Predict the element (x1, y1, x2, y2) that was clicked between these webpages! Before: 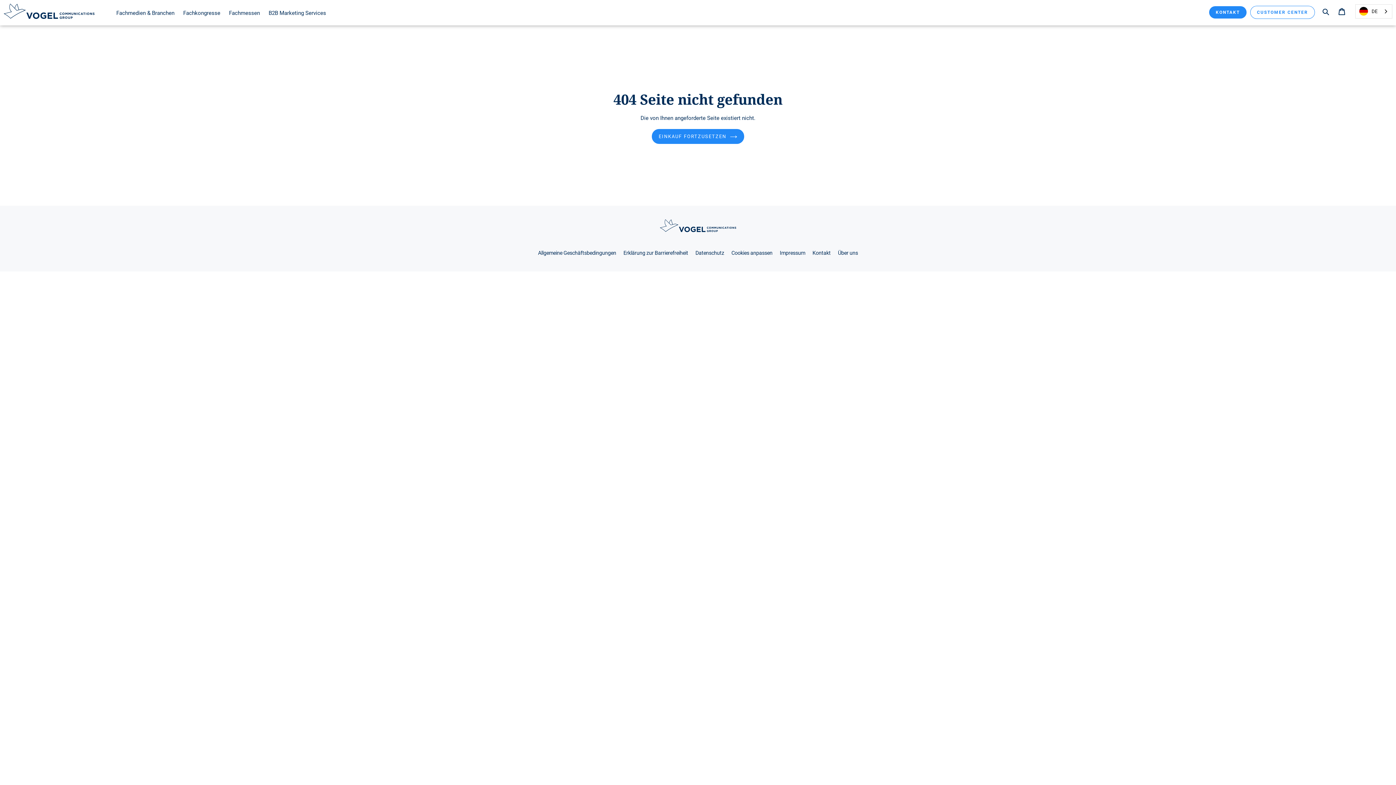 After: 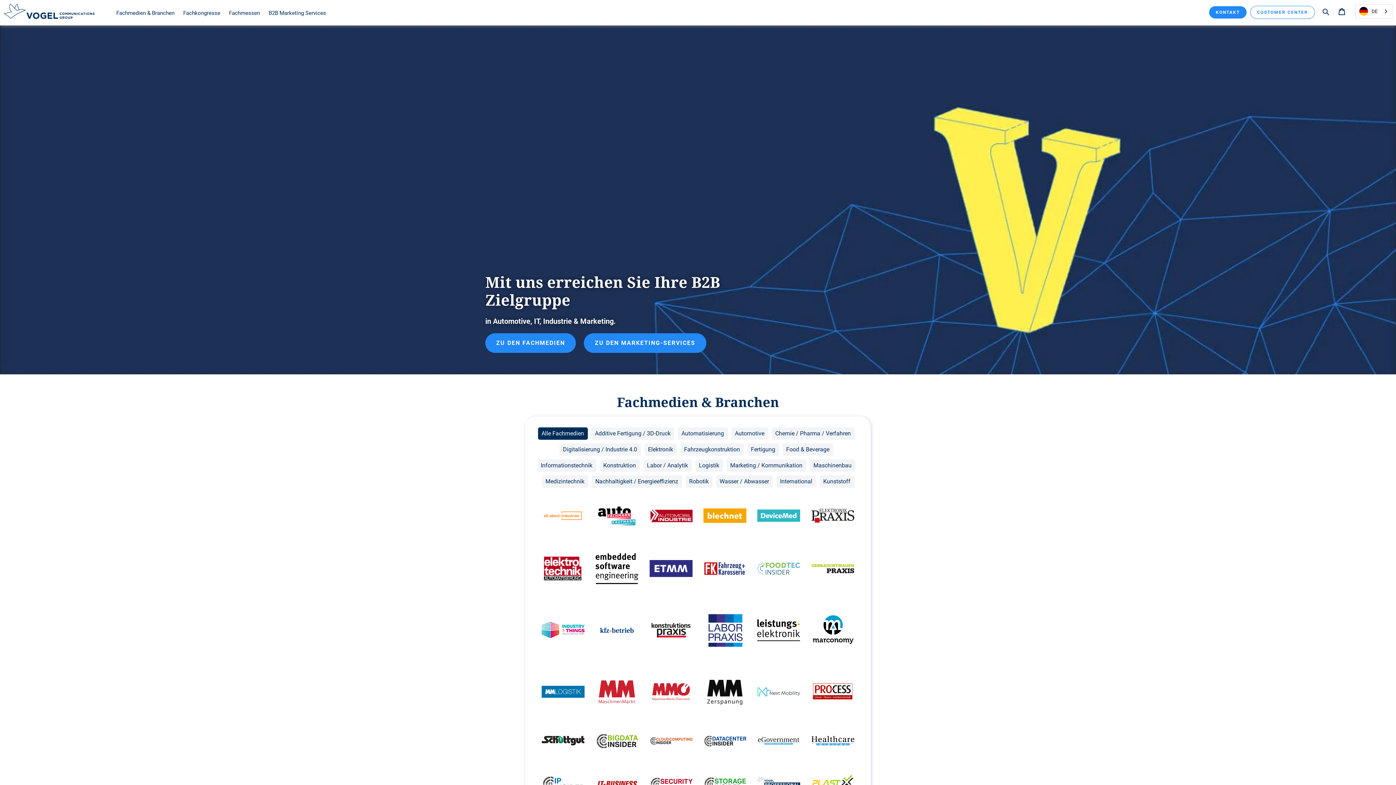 Action: bbox: (652, 129, 744, 144) label: EINKAUF FORTZUSETZEN